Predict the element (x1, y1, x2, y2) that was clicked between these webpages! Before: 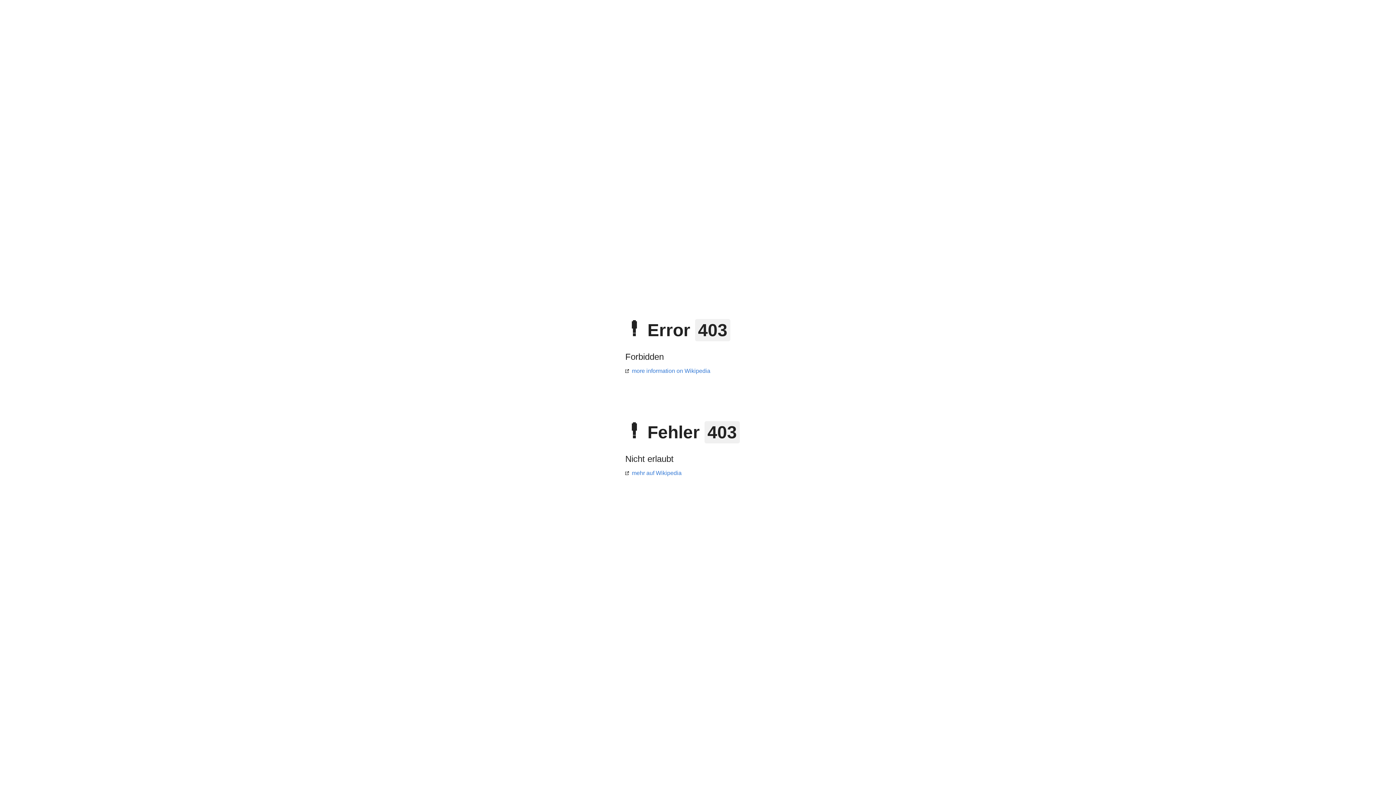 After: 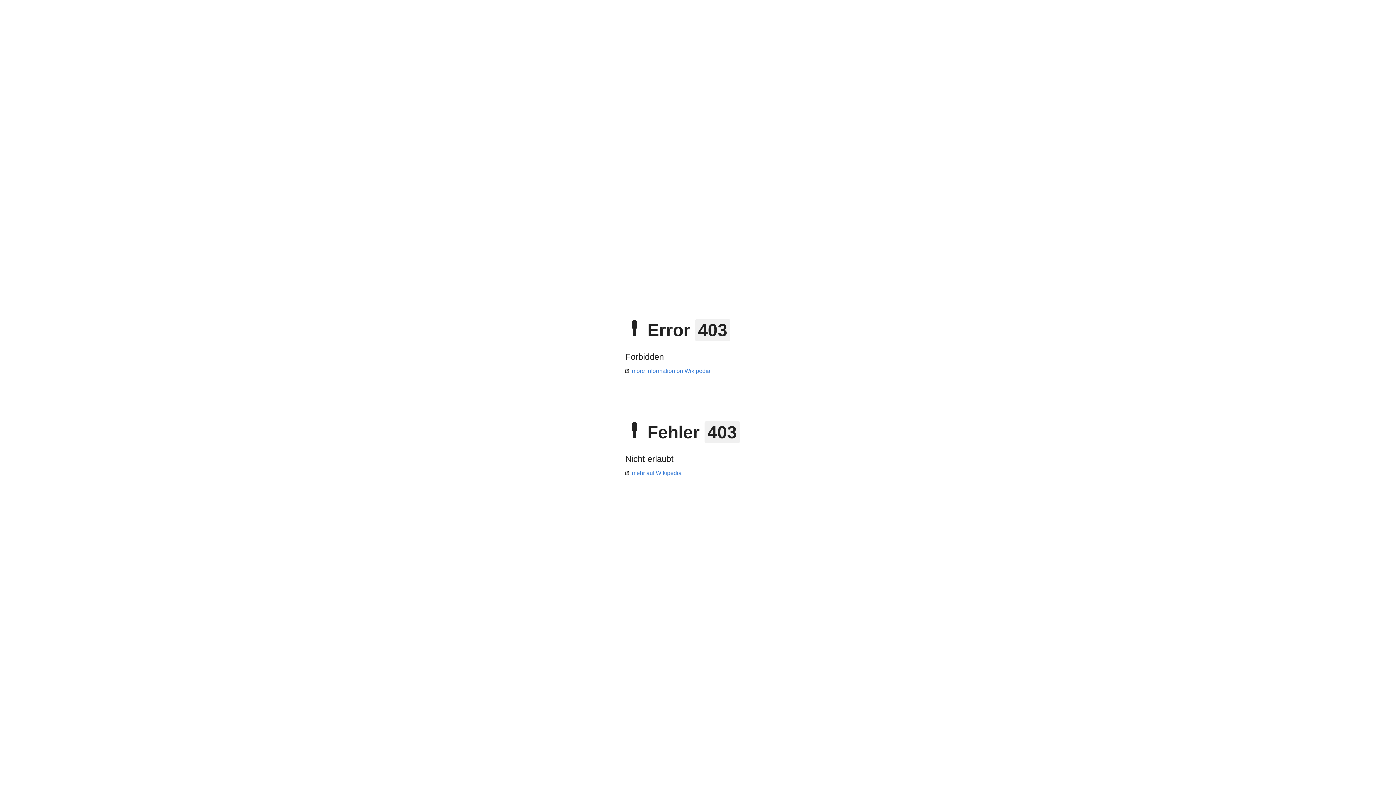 Action: bbox: (625, 368, 710, 374) label: more information on Wikipedia